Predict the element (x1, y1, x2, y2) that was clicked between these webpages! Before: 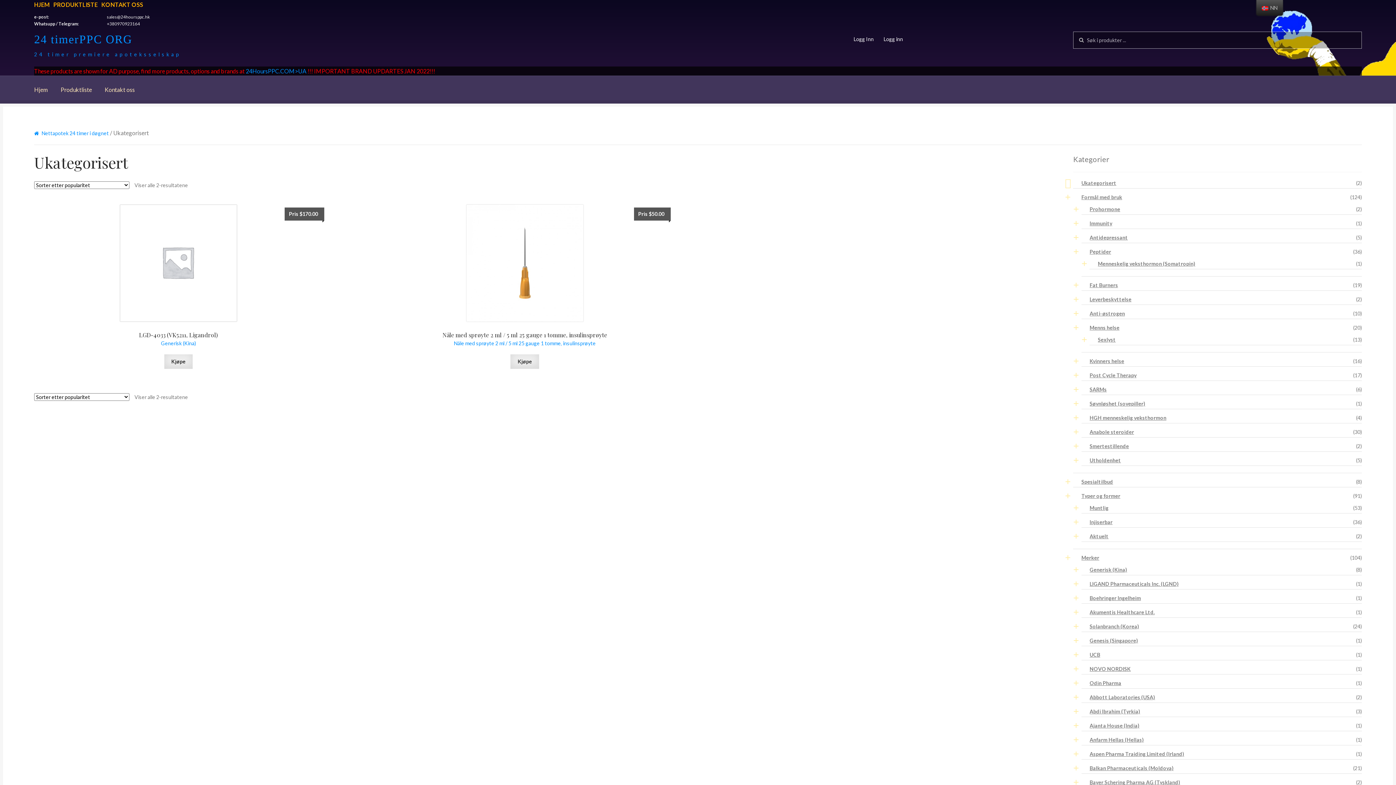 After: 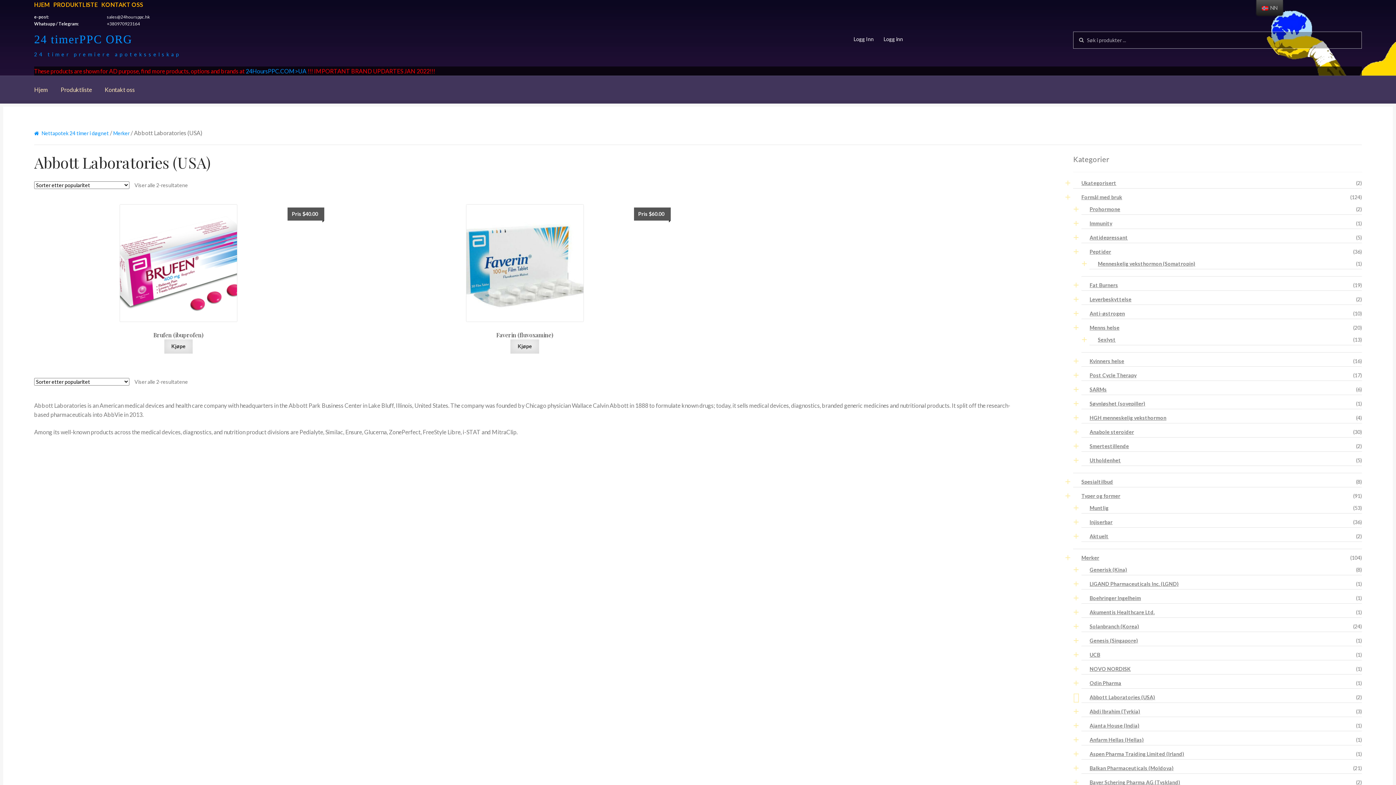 Action: bbox: (1089, 694, 1155, 700) label: Abbott Laboratories (USA)